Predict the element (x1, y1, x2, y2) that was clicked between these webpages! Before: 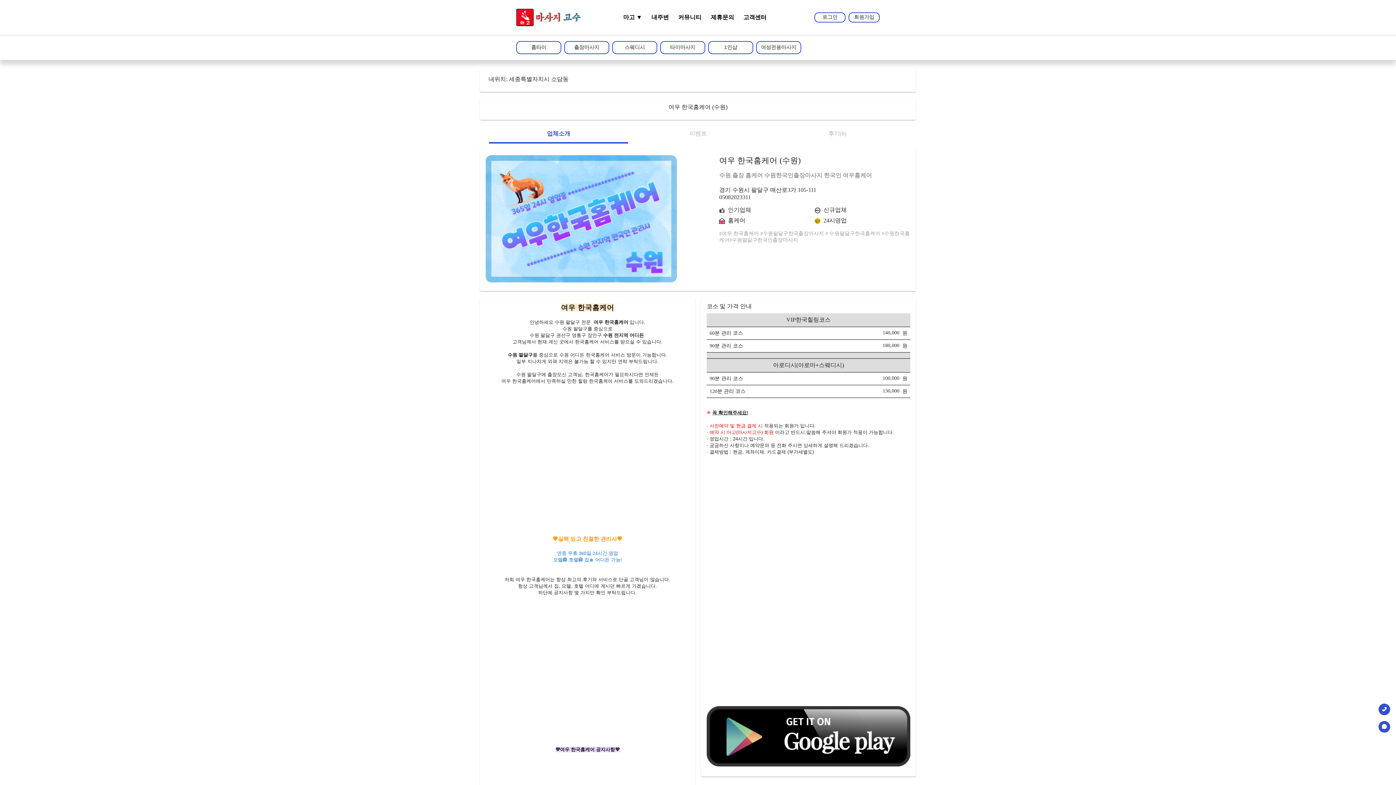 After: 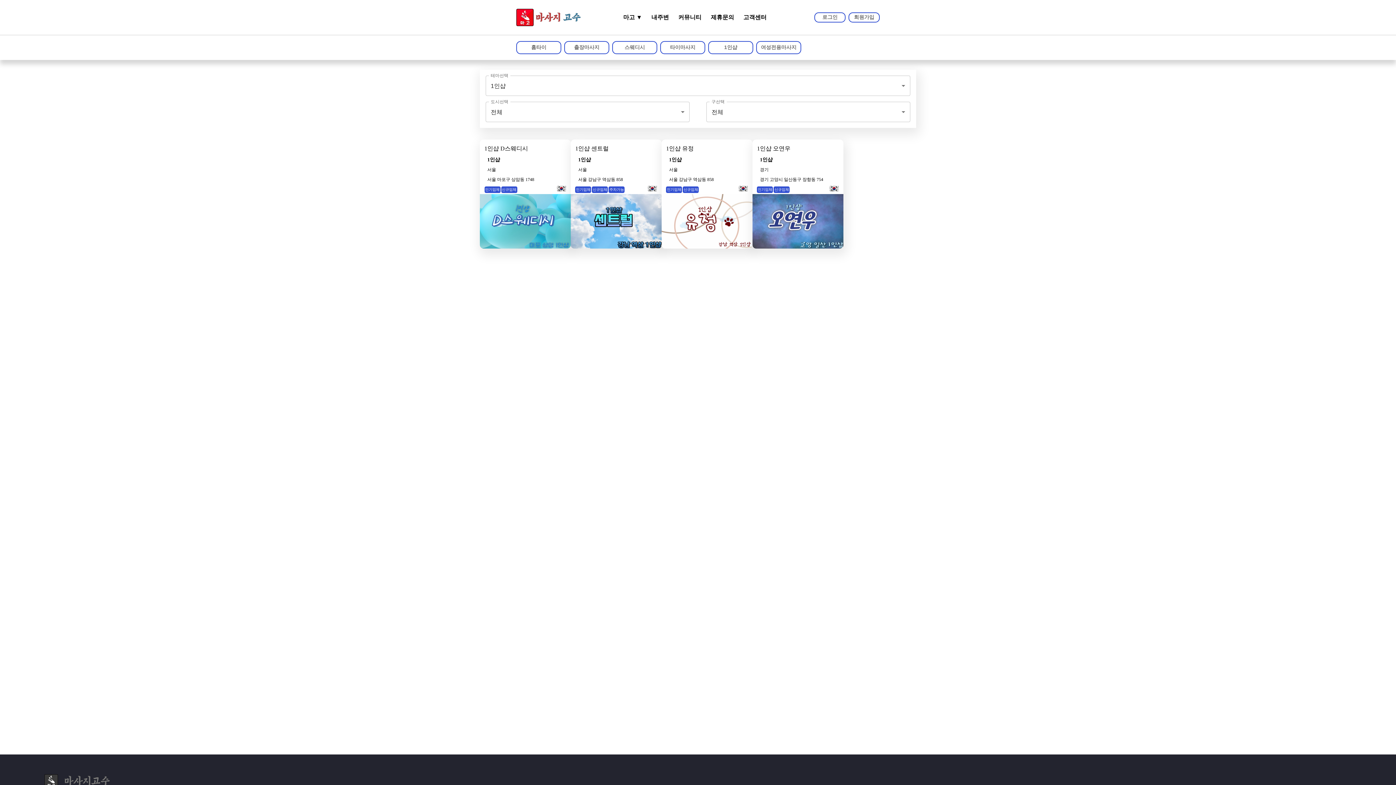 Action: label: 1인샵 bbox: (708, 41, 753, 54)